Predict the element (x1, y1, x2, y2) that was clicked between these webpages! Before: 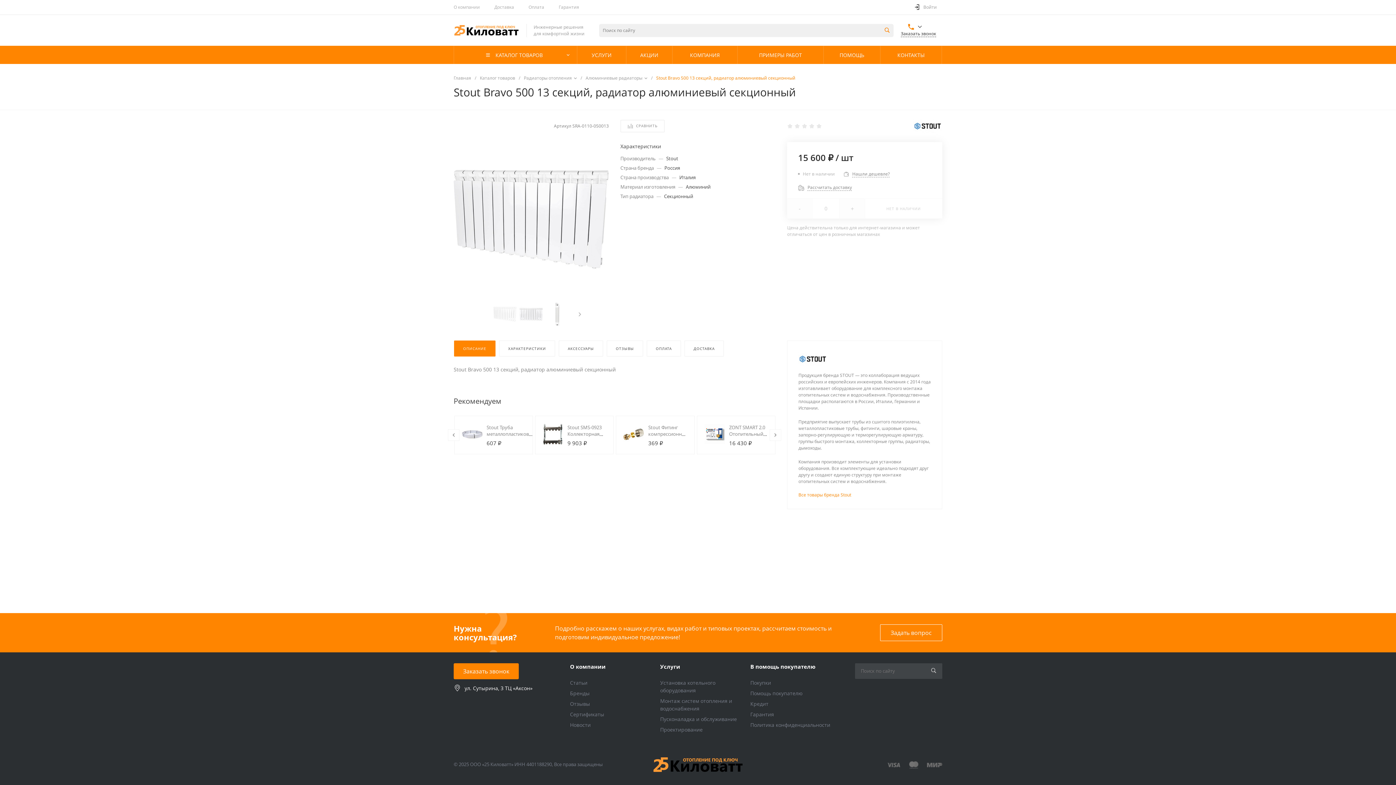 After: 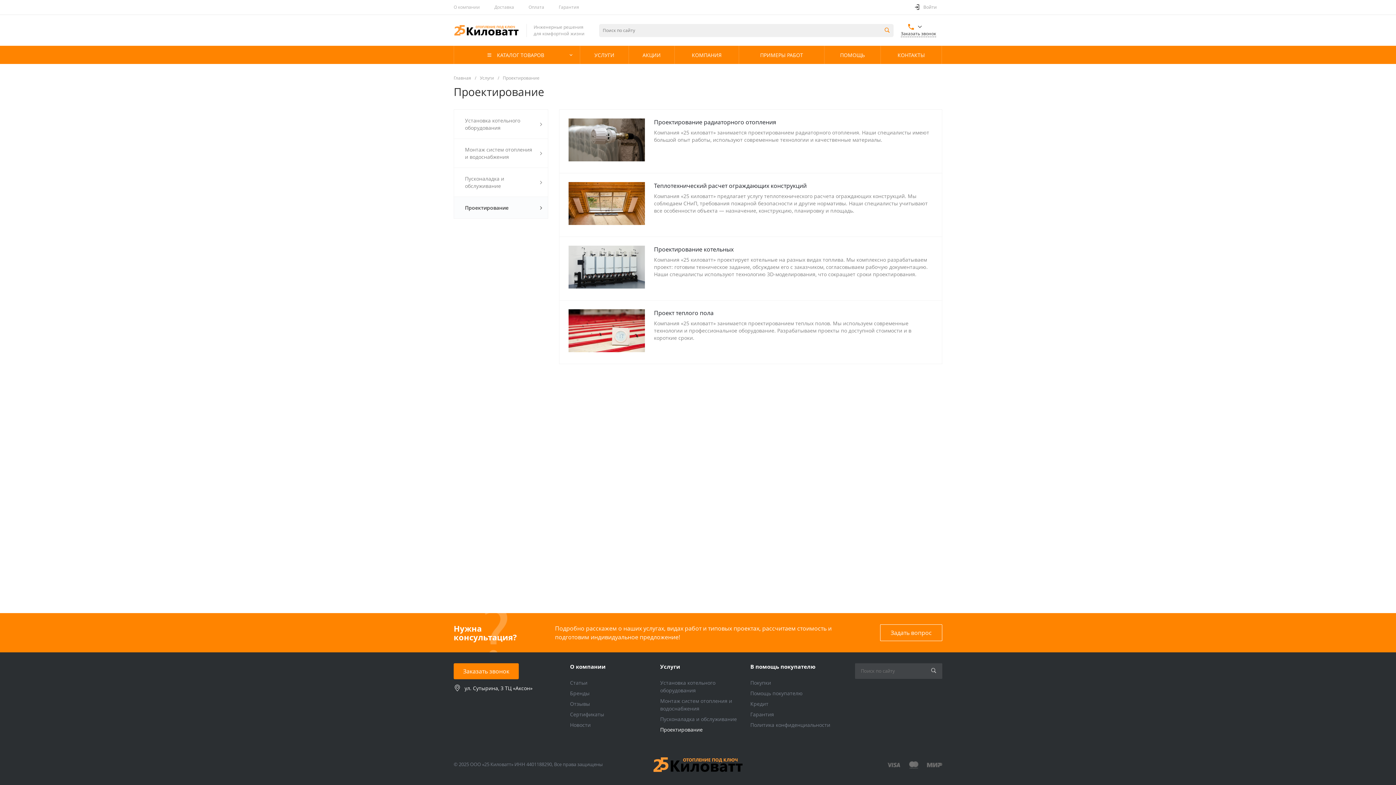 Action: bbox: (660, 726, 702, 733) label: Проектирование